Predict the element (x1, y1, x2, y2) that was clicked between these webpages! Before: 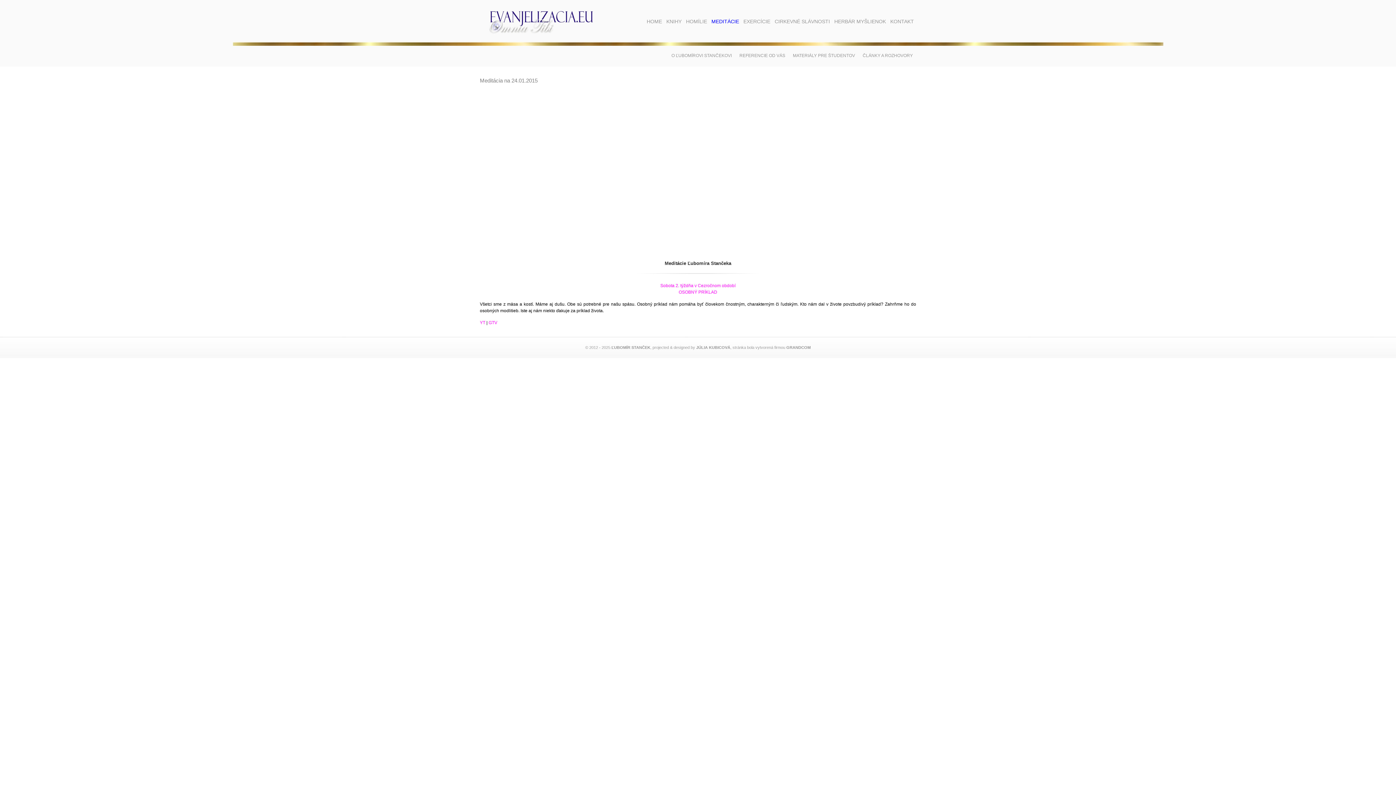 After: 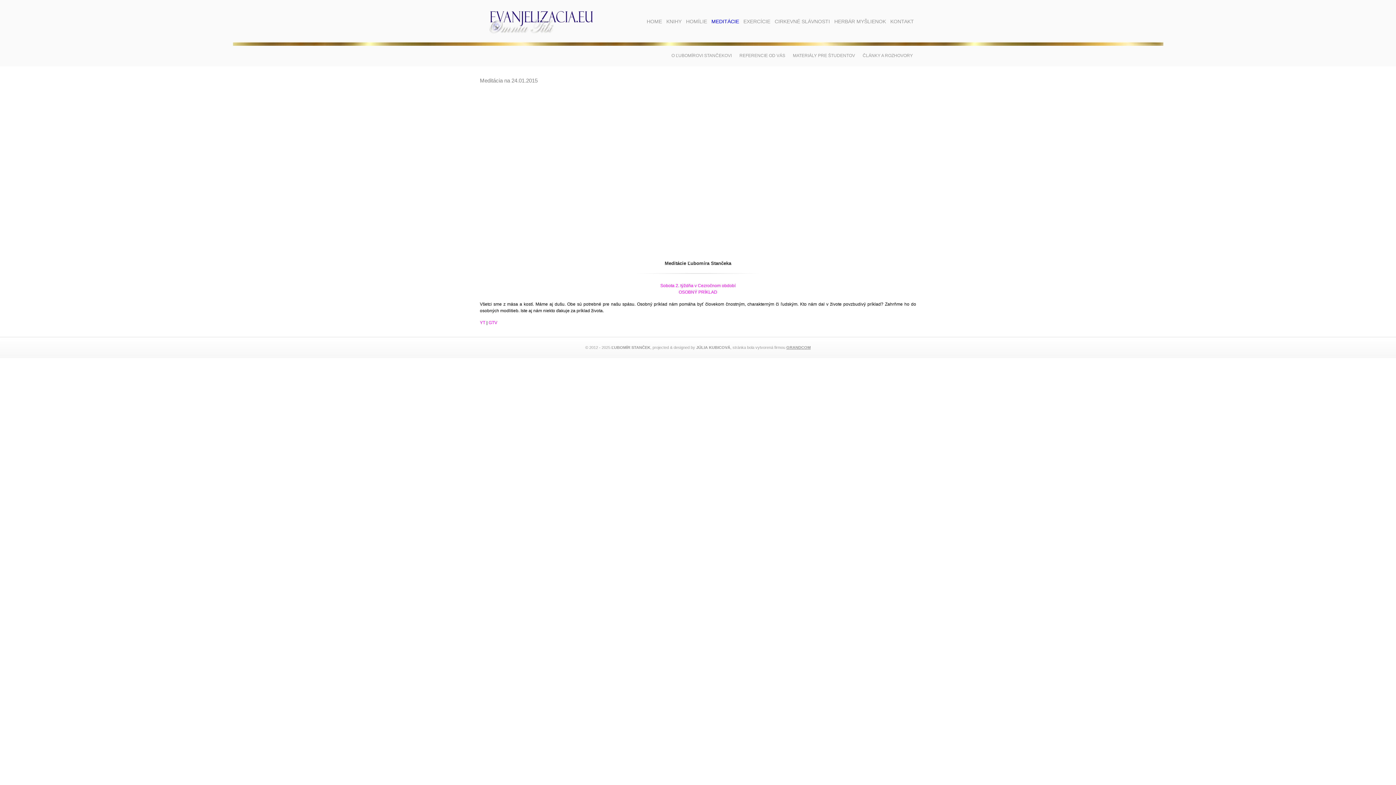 Action: label: GRANDCOM bbox: (786, 345, 810, 349)